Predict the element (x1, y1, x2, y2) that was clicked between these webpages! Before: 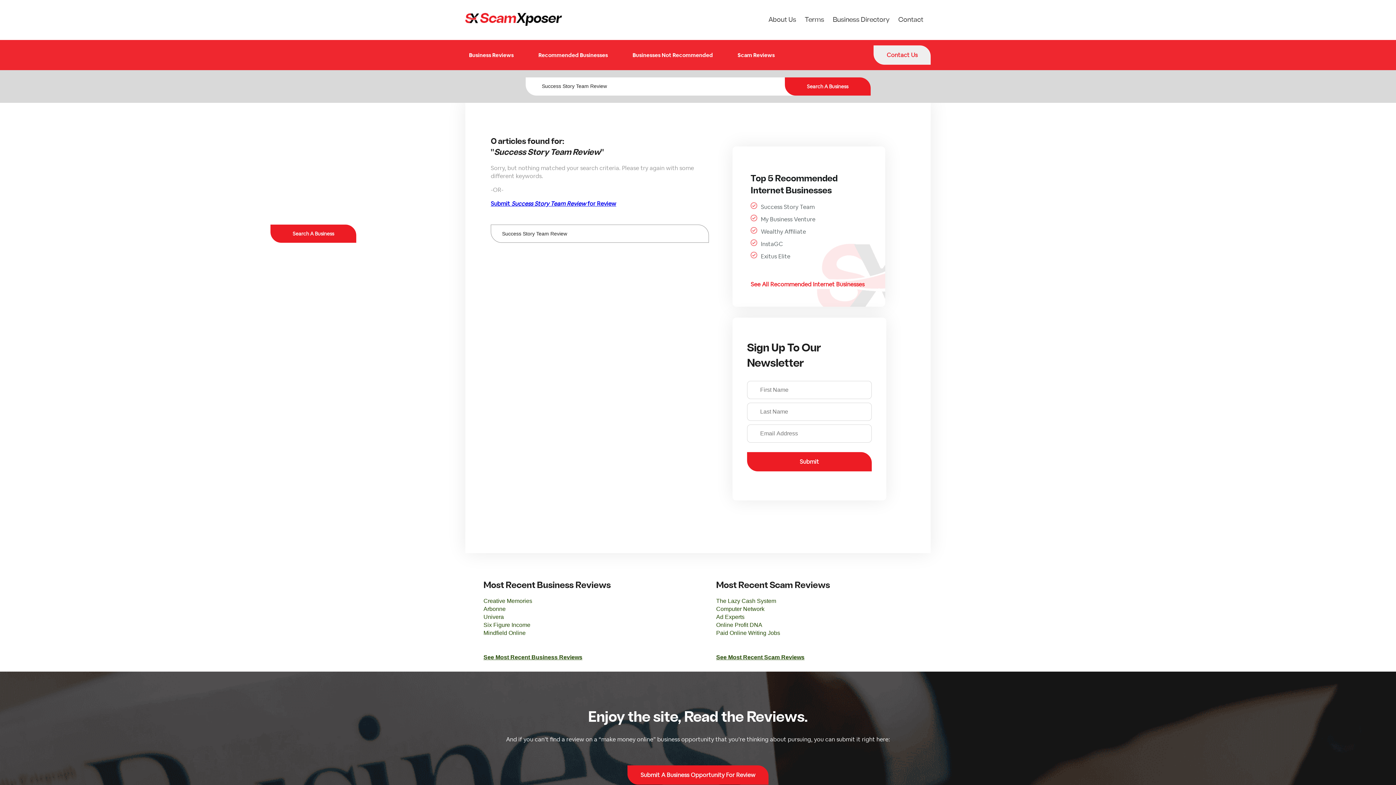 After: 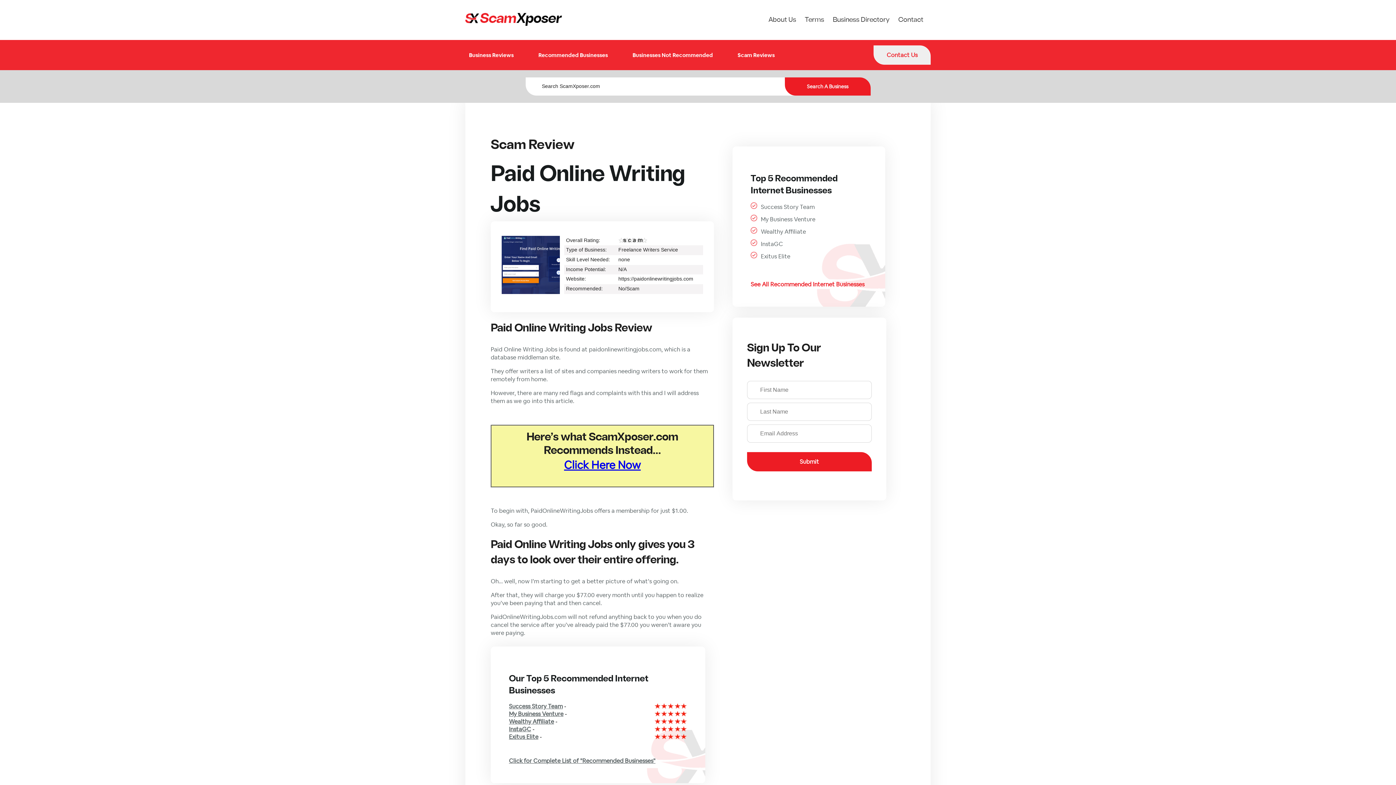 Action: label: Paid Online Writing Jobs bbox: (716, 630, 780, 636)